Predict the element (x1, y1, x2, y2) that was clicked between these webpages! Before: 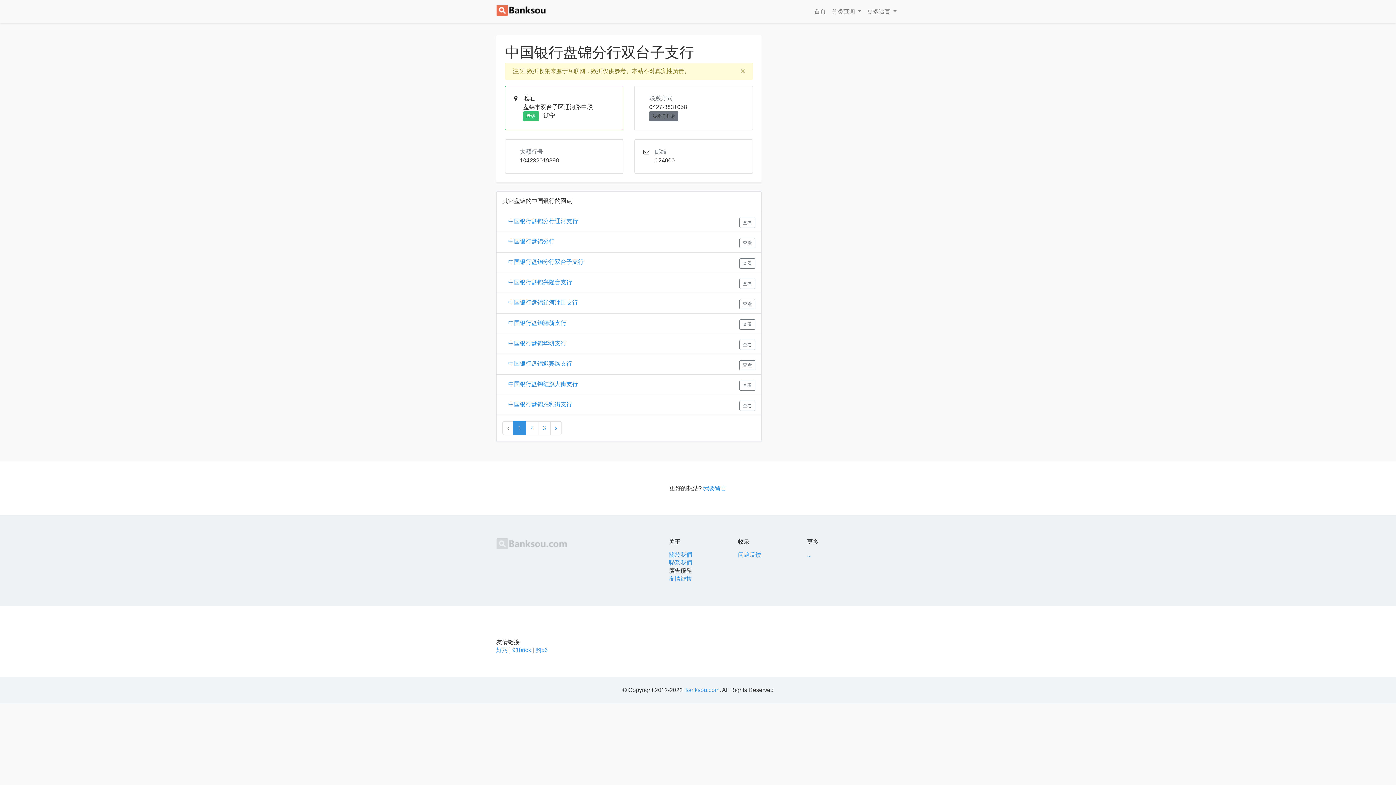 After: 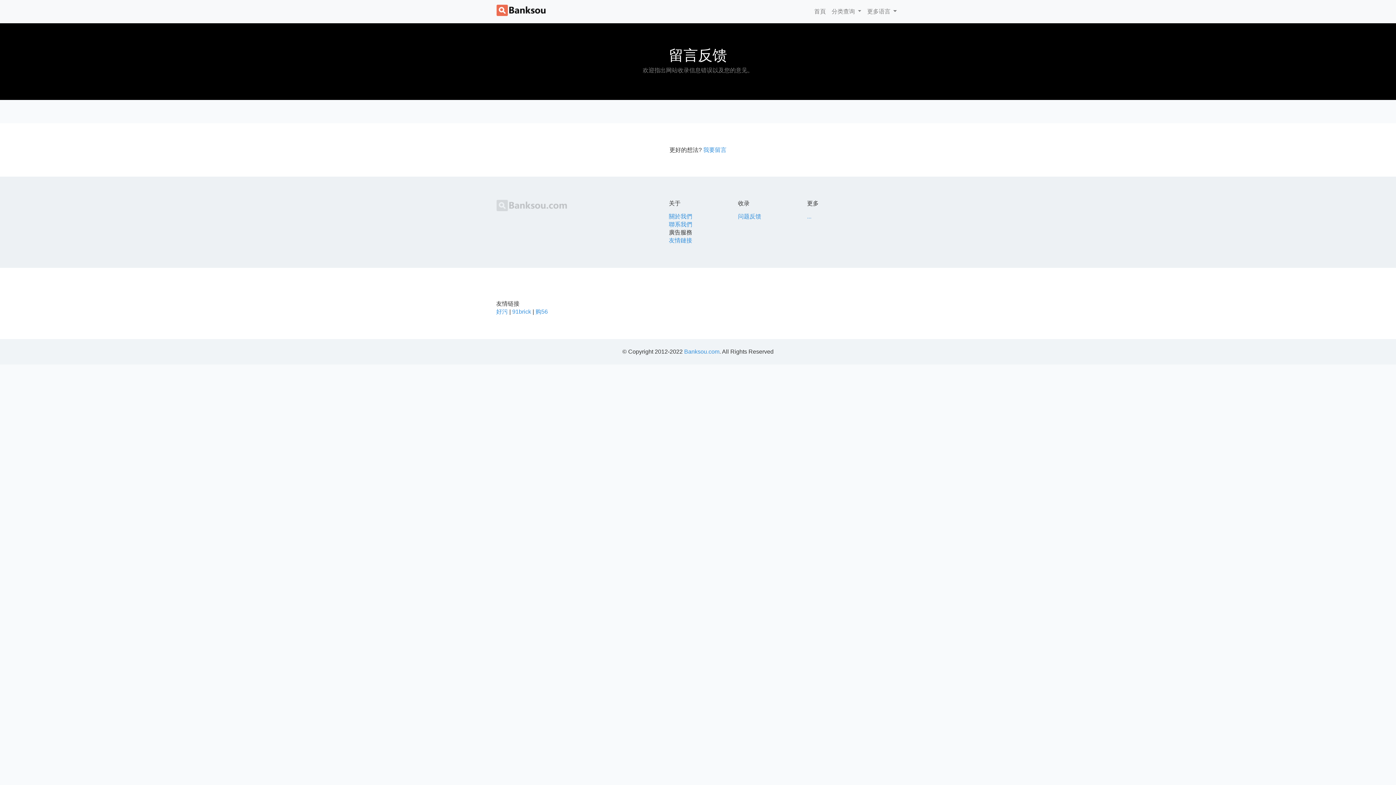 Action: label: 问题反馈 bbox: (738, 552, 761, 558)